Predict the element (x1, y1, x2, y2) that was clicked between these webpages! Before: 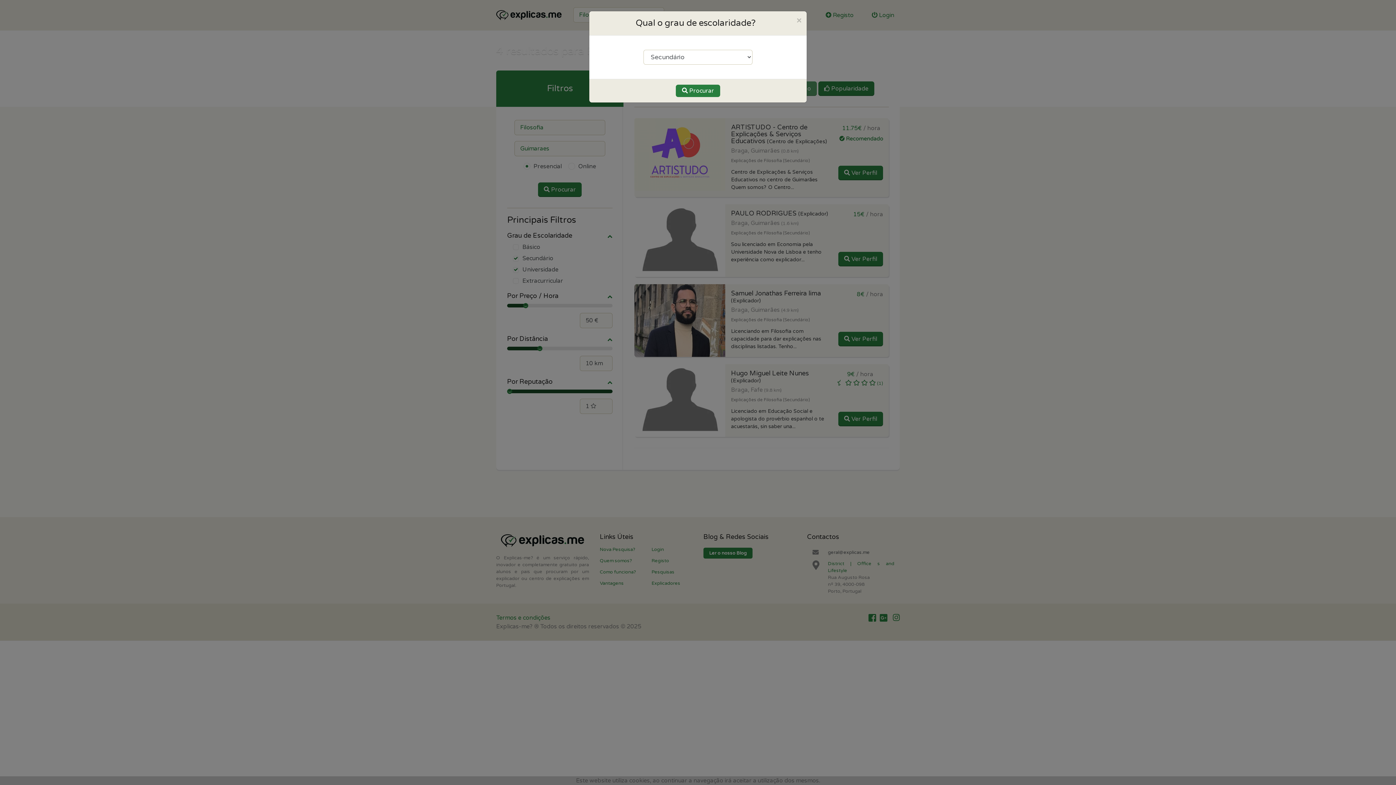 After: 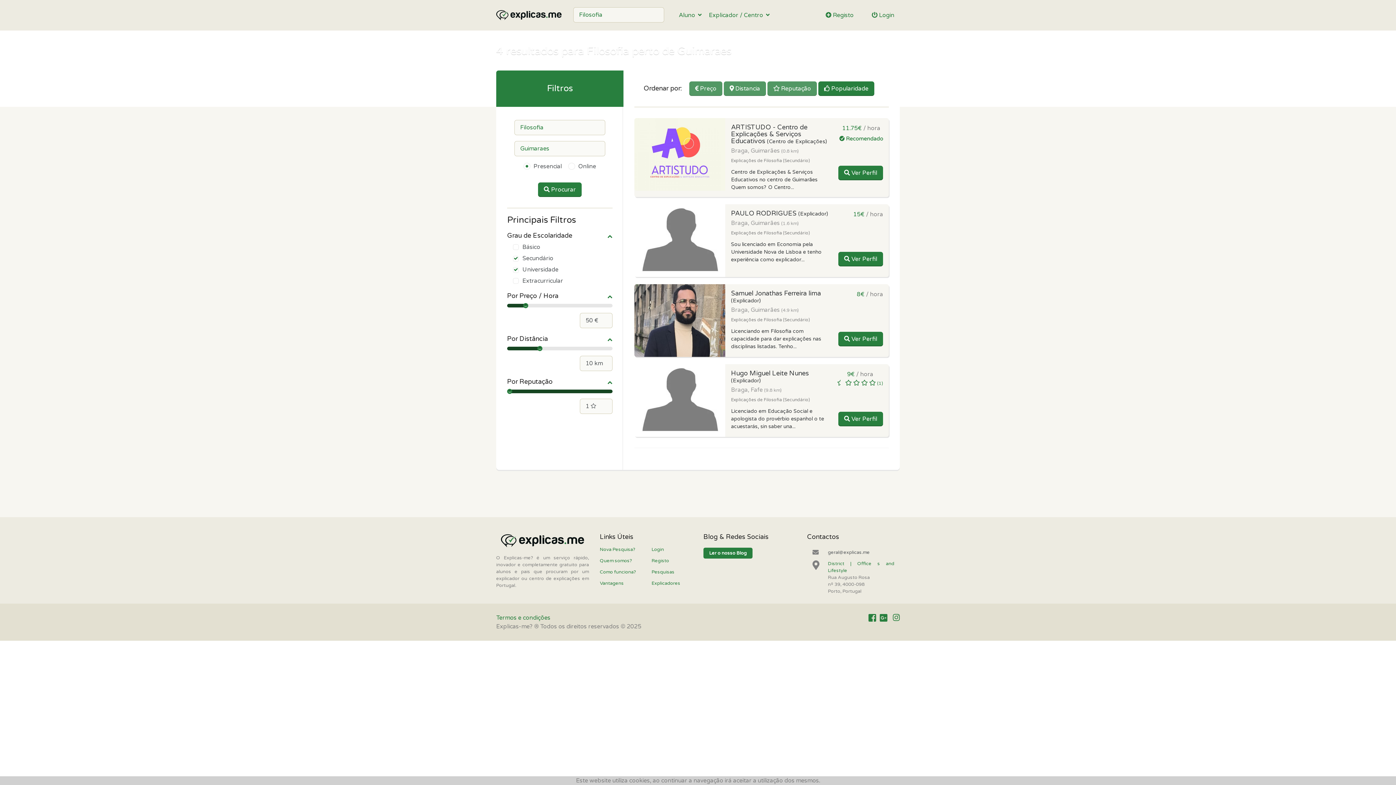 Action: bbox: (796, 16, 801, 24) label: Close